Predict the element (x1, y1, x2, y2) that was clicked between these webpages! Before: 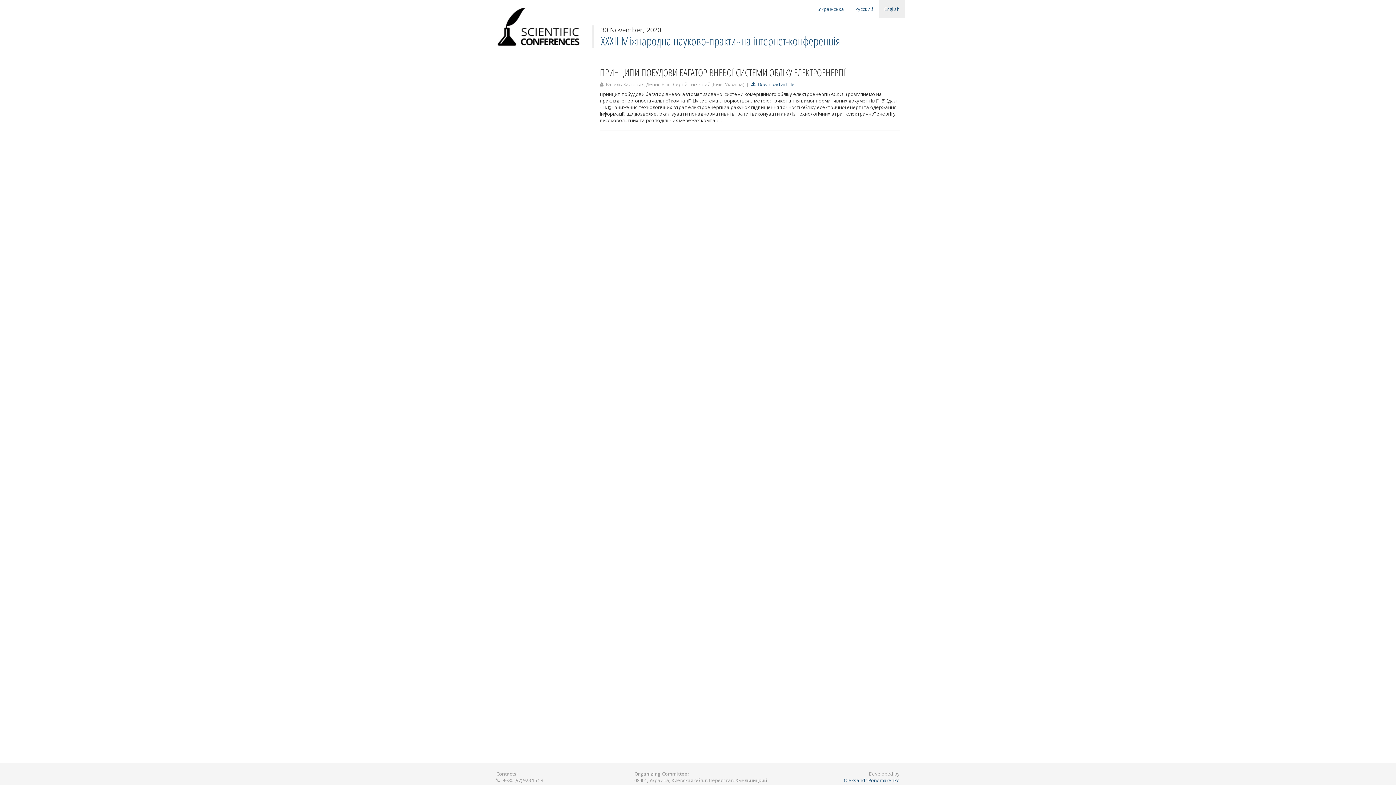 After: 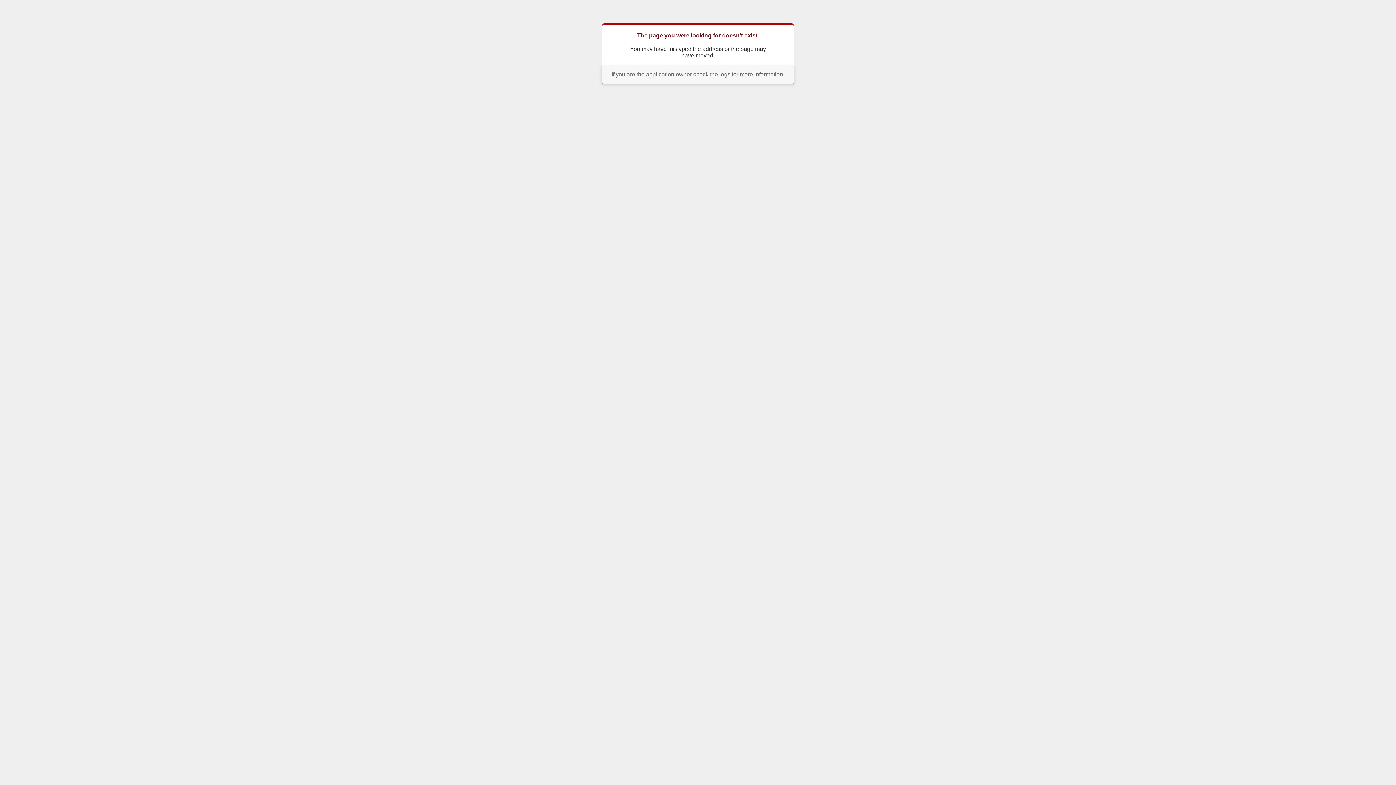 Action: bbox: (751, 81, 794, 87) label:   Download article